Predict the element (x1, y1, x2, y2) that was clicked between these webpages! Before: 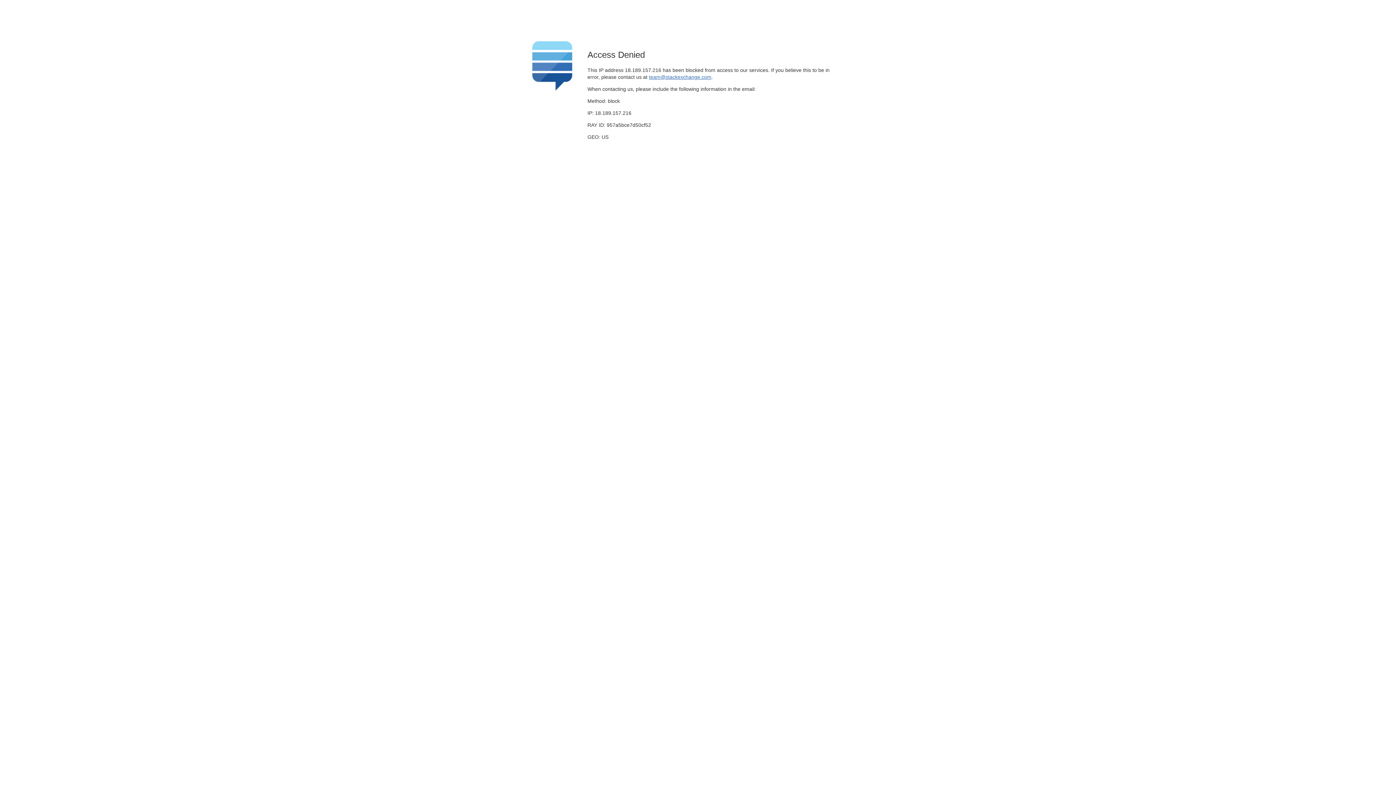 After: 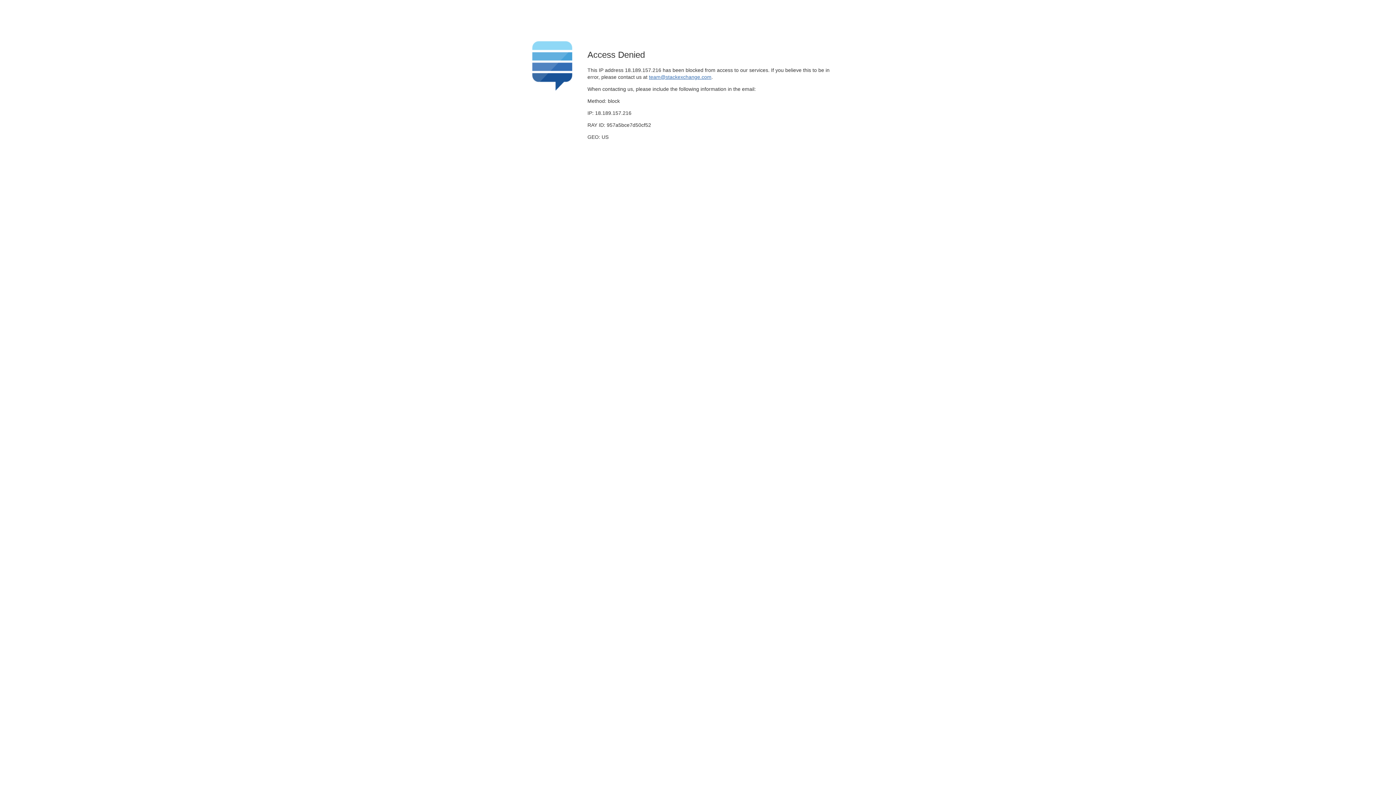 Action: label: team@stackexchange.com bbox: (649, 74, 711, 79)